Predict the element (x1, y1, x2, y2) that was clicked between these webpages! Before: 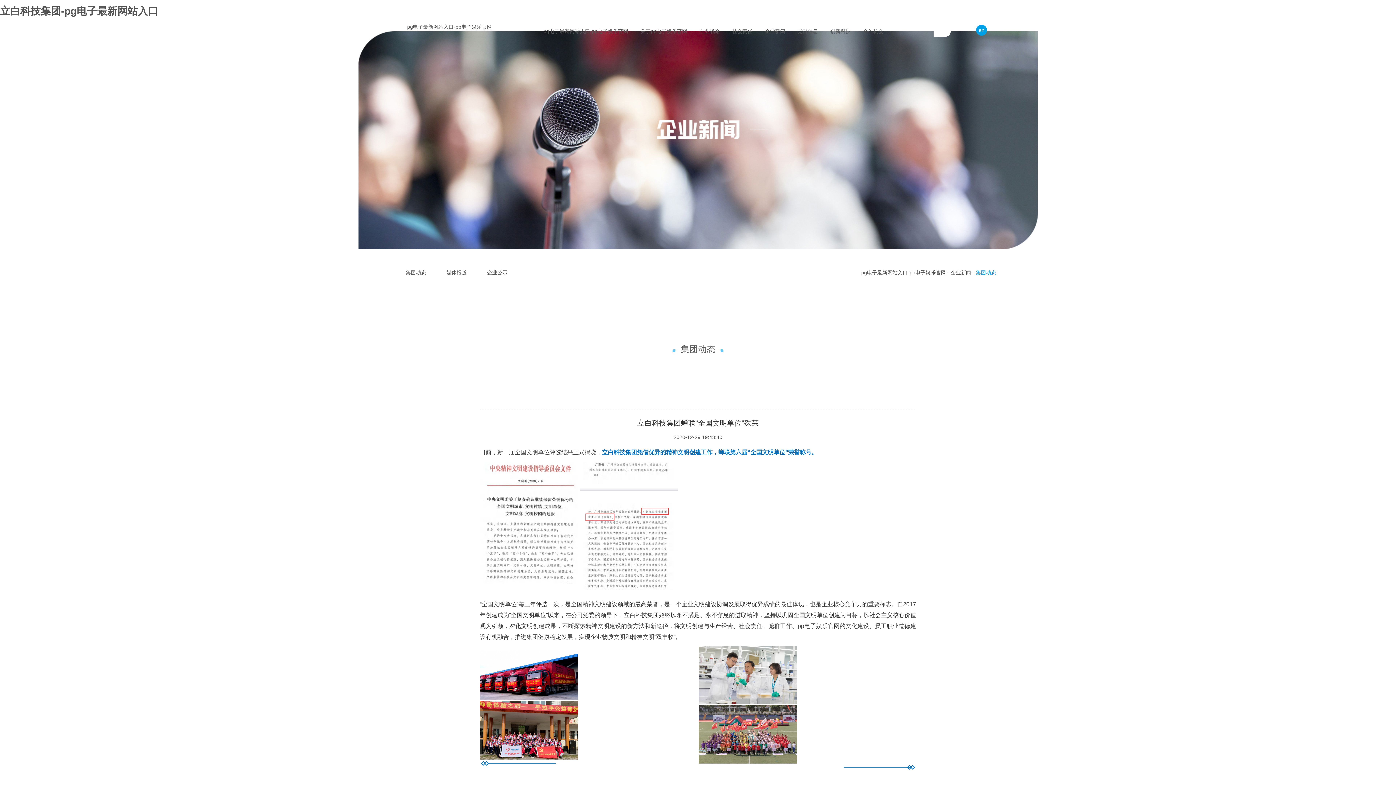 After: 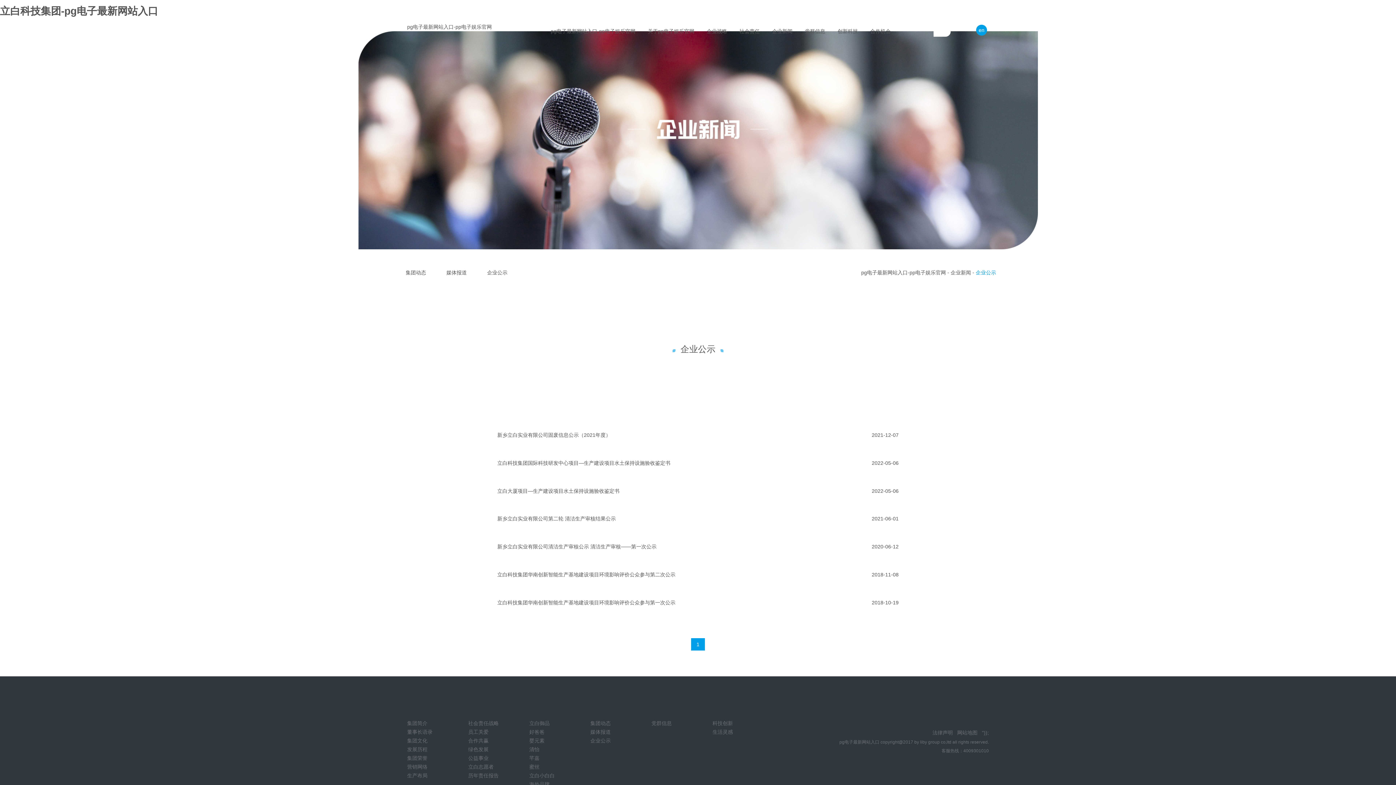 Action: bbox: (481, 265, 513, 280) label: 企业公示